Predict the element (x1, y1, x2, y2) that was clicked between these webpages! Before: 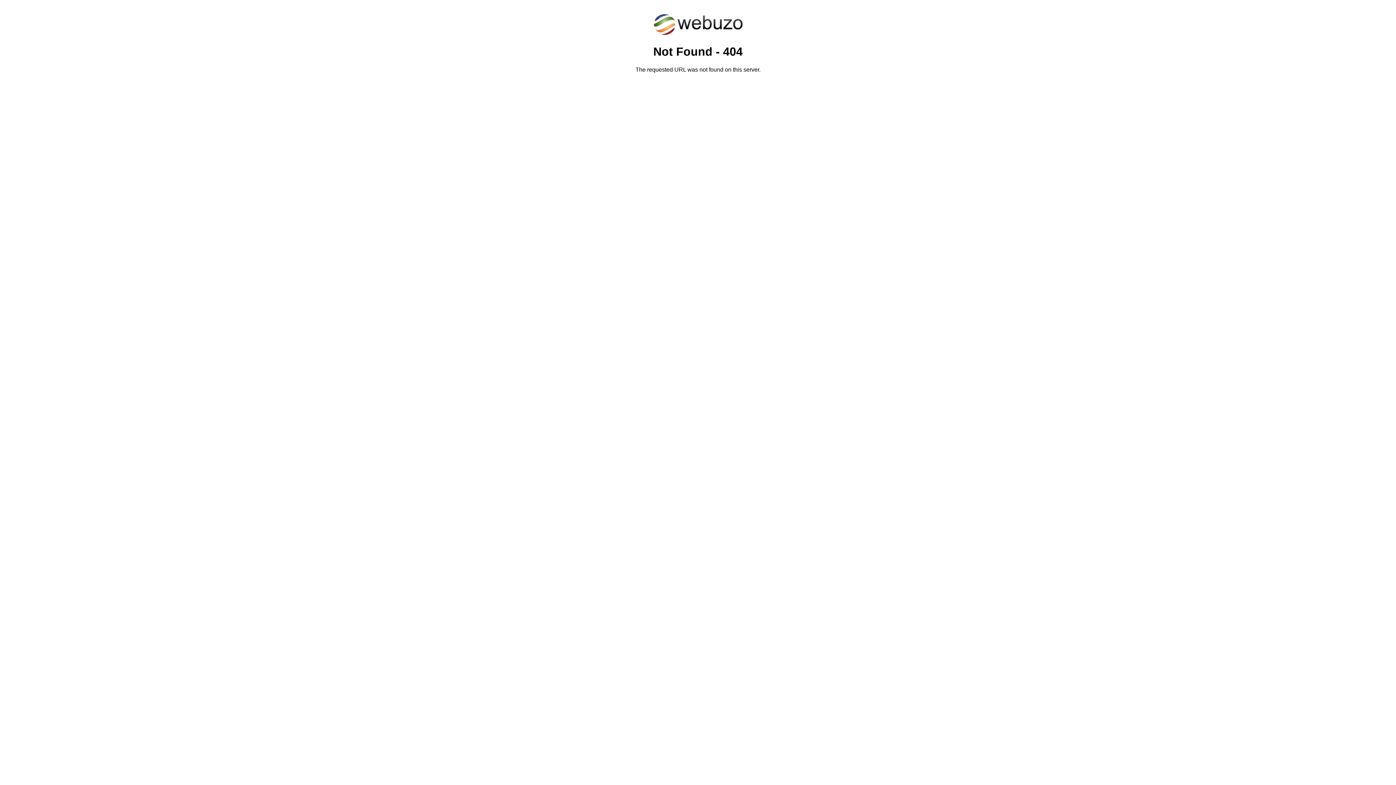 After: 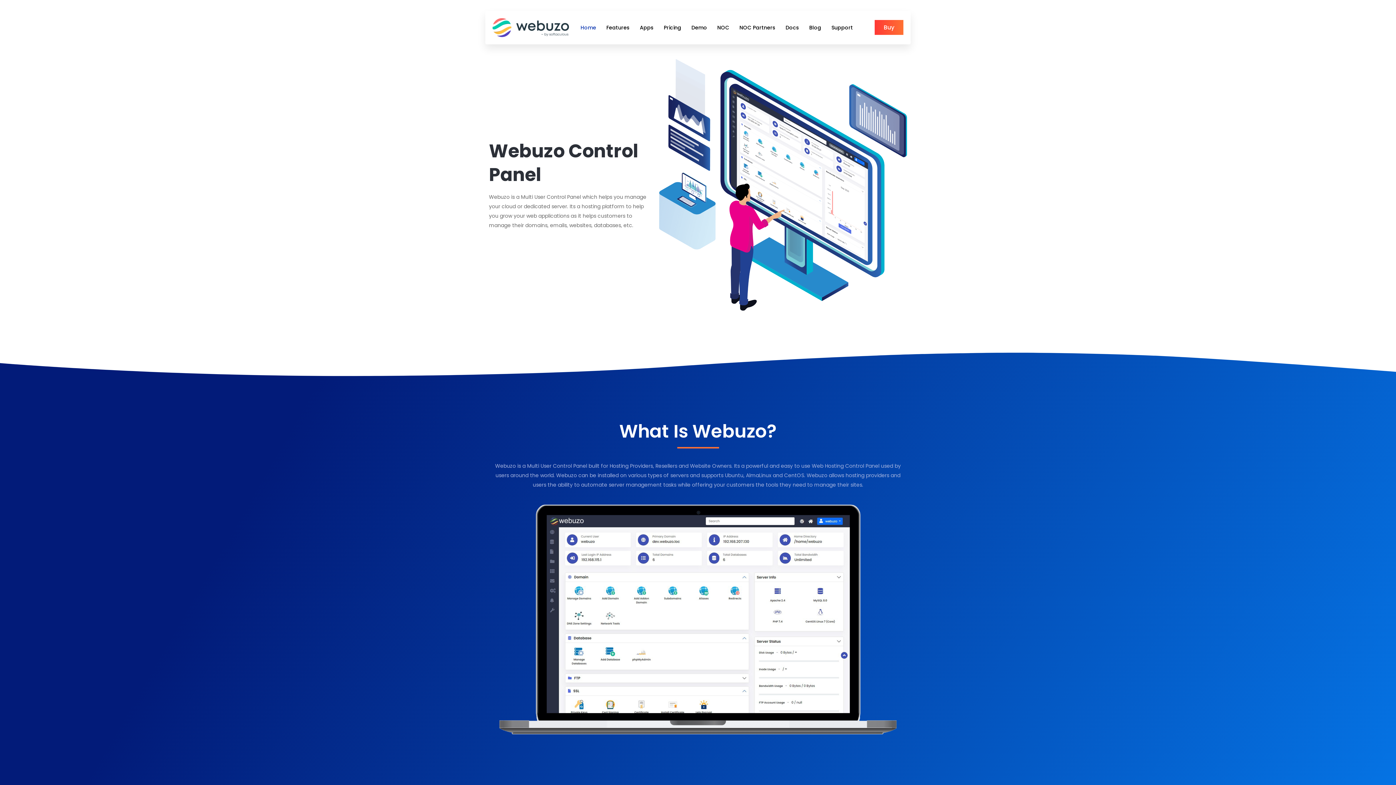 Action: bbox: (652, 30, 743, 37)